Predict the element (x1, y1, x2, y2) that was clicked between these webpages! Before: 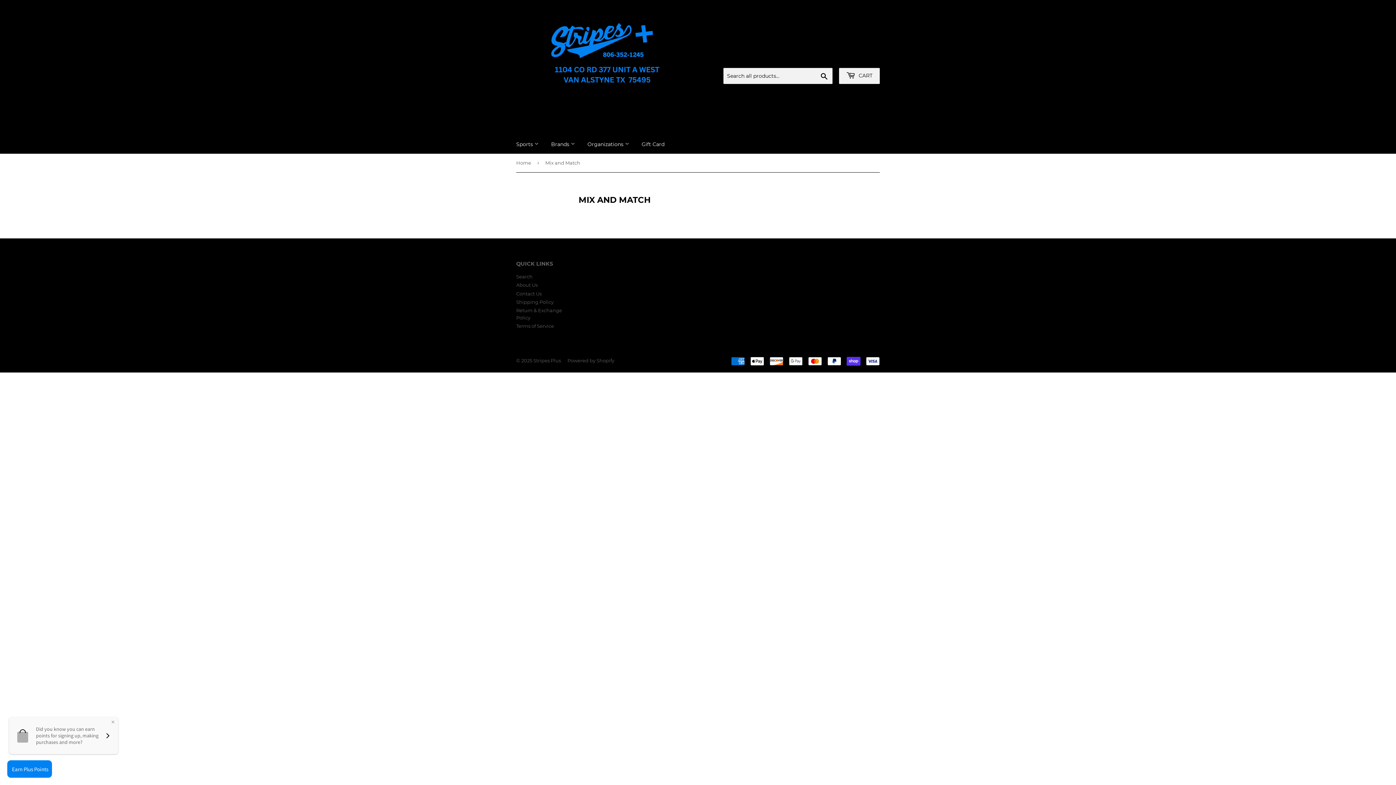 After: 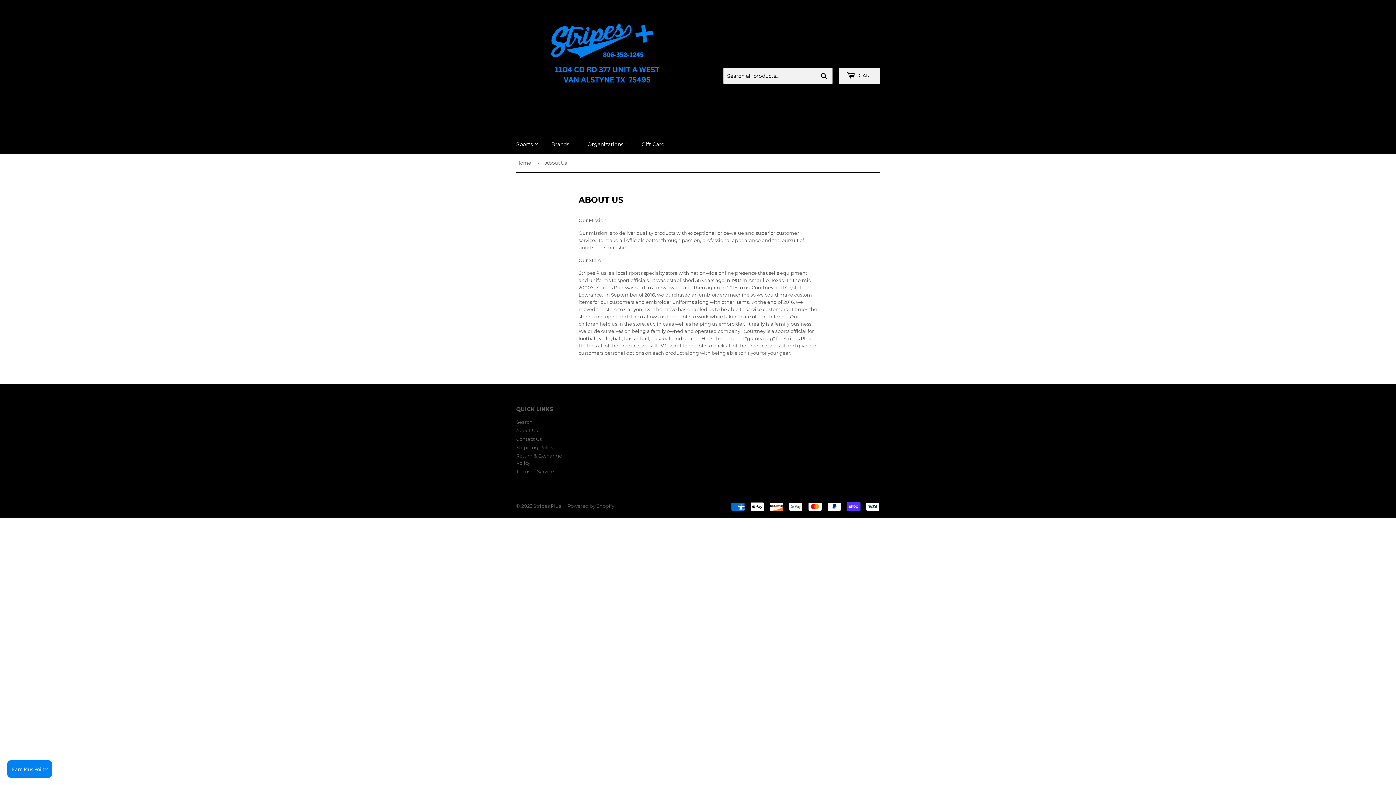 Action: bbox: (516, 282, 537, 288) label: About Us